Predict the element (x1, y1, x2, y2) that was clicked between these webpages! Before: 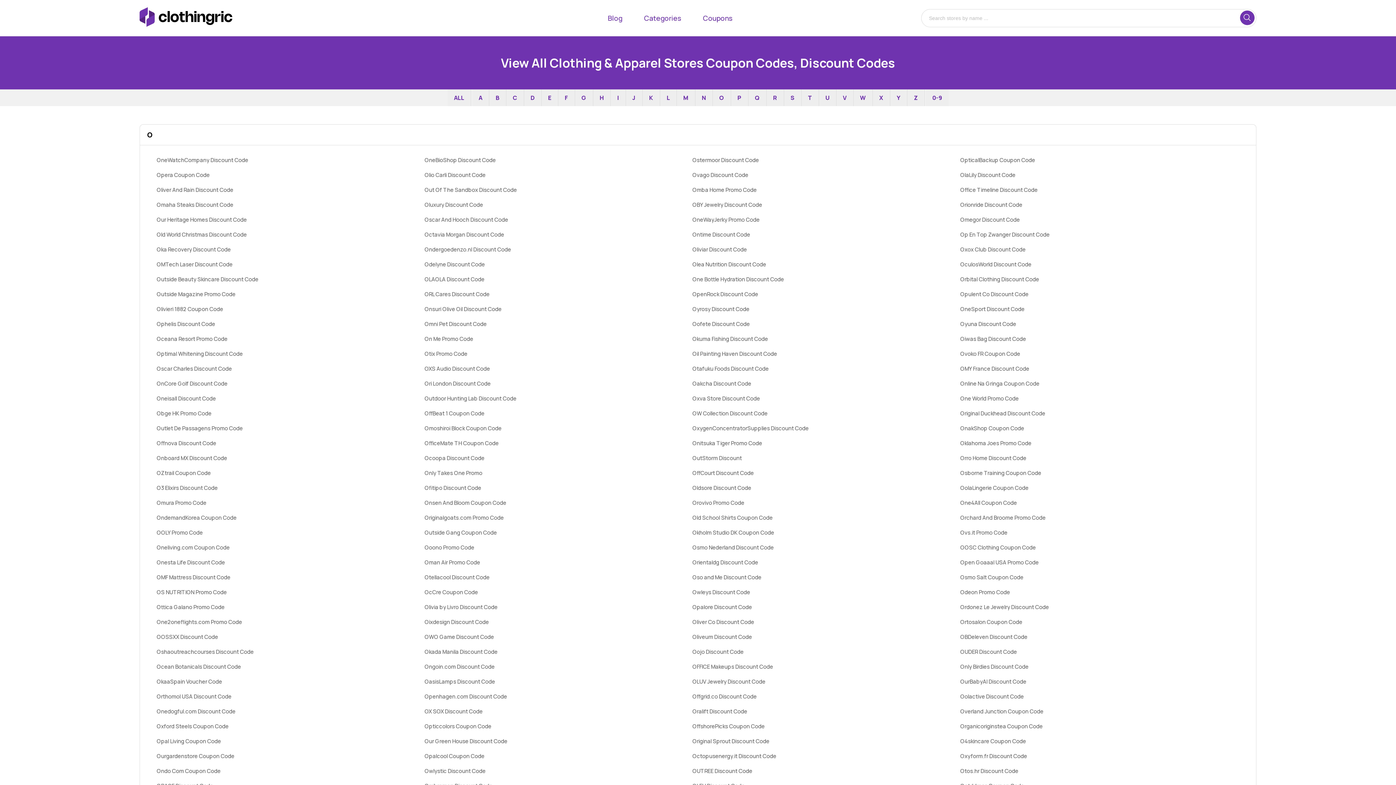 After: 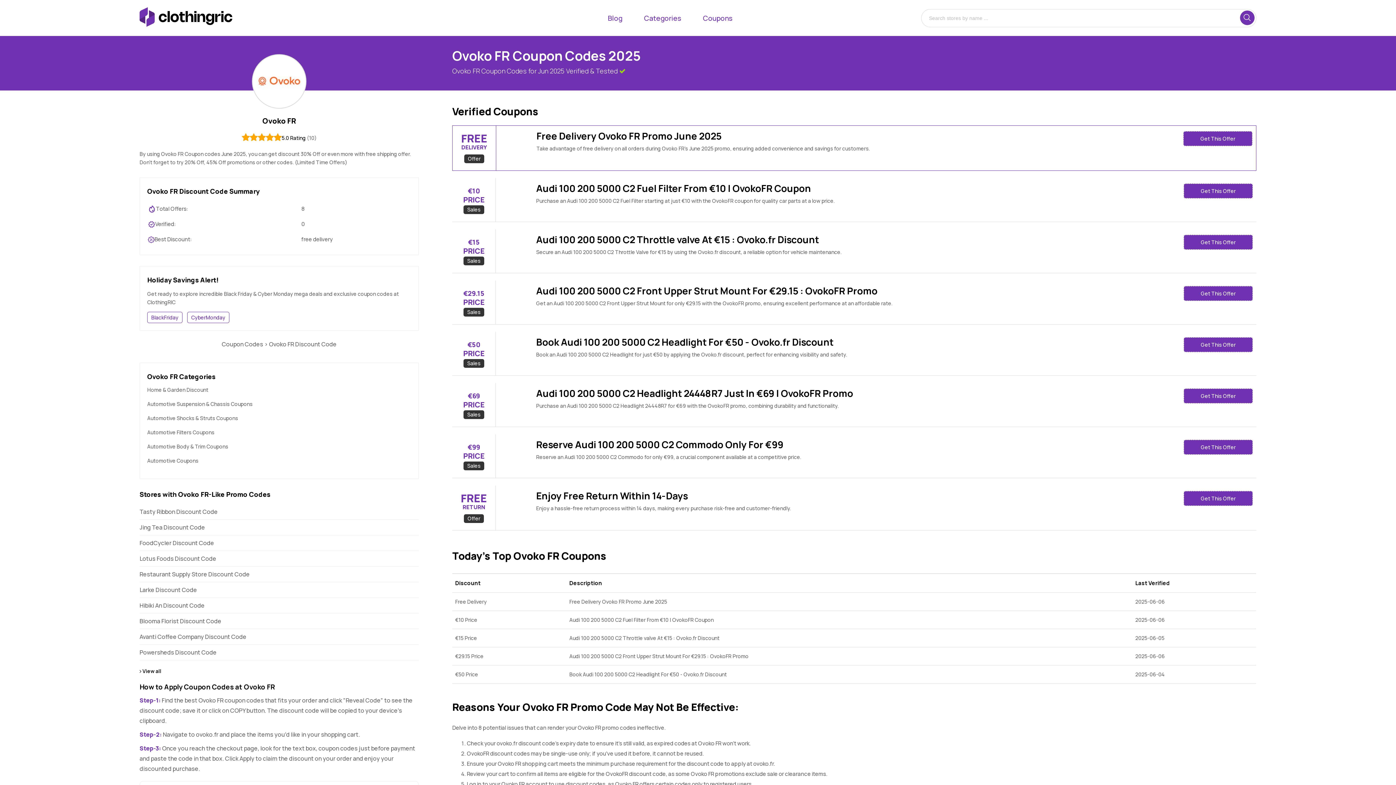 Action: label: Ovoko FR Coupon Code bbox: (960, 350, 1194, 357)